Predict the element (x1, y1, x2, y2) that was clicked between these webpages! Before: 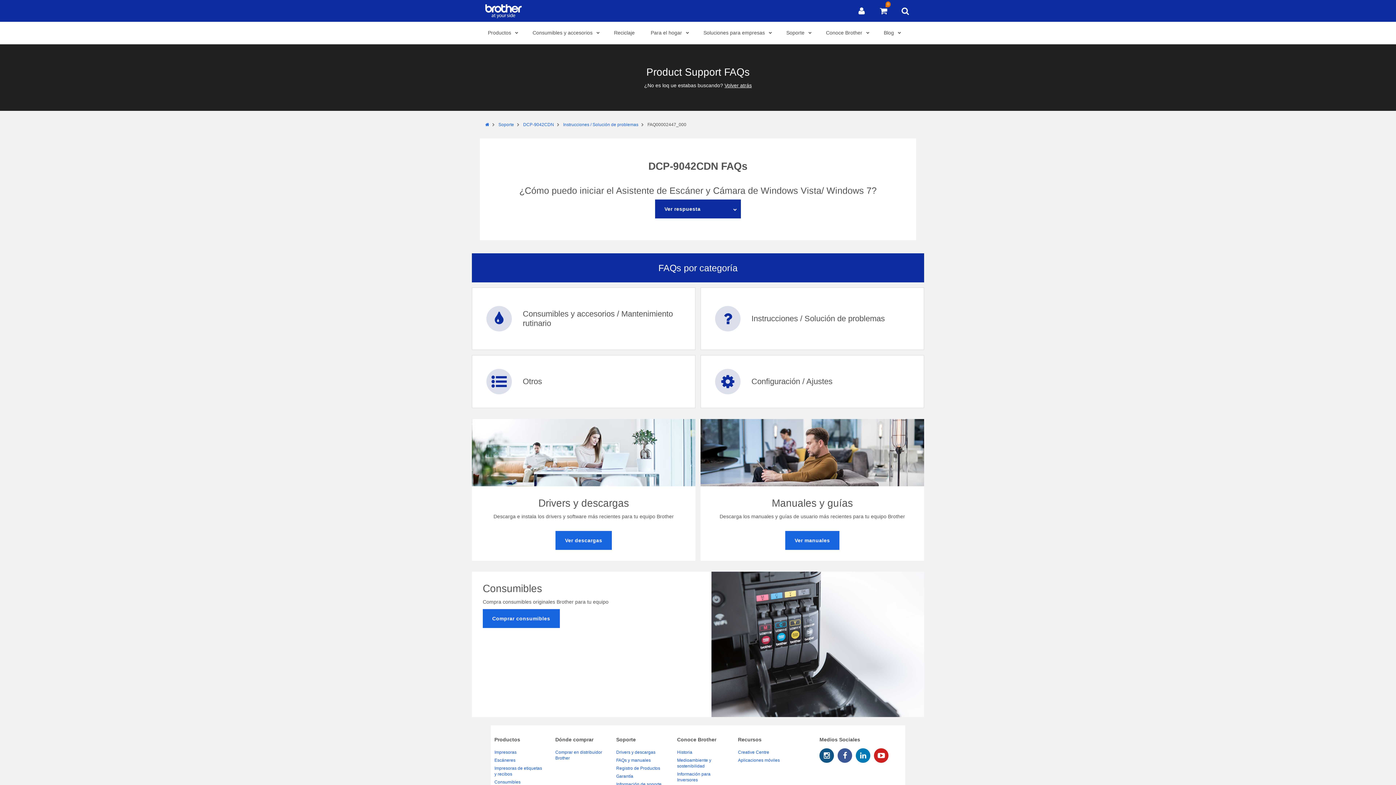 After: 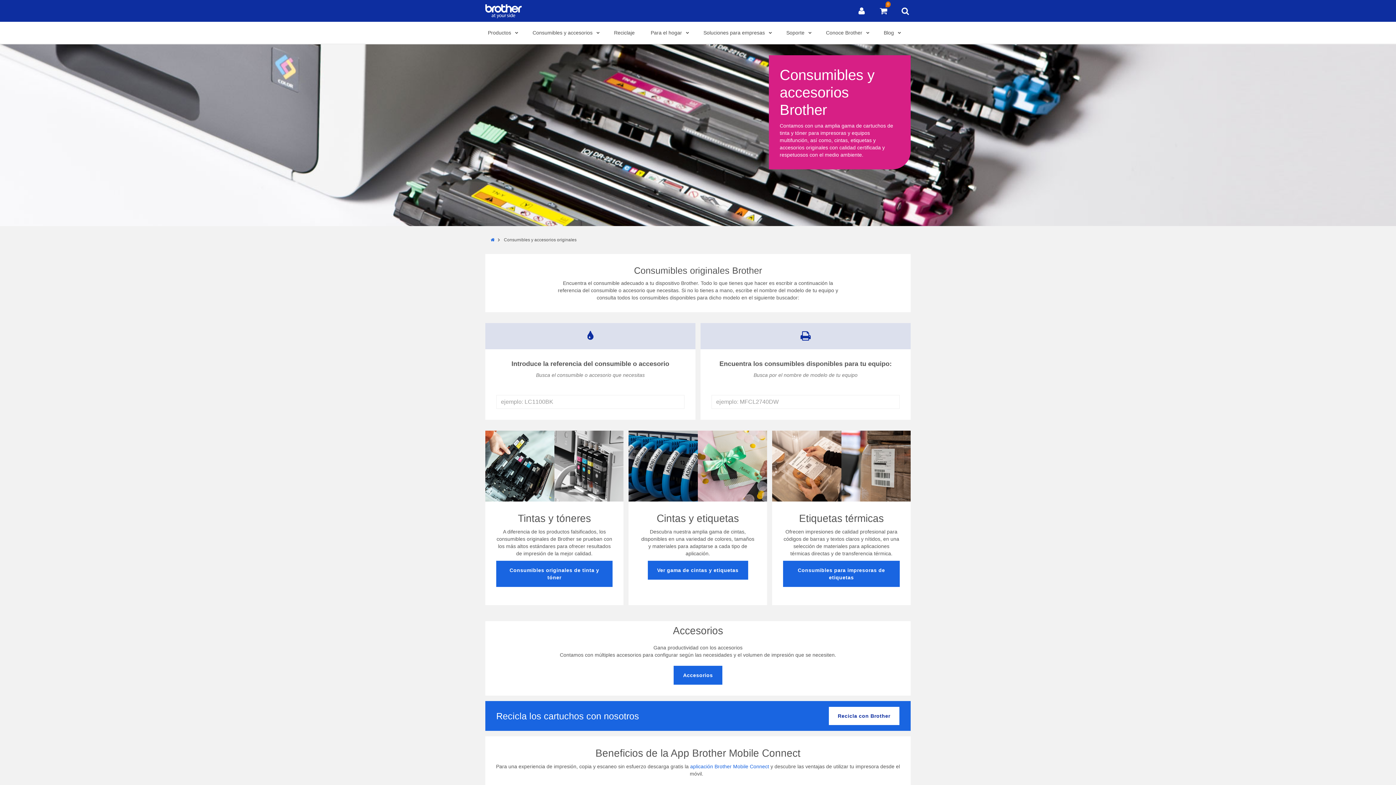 Action: label: Consumibles bbox: (494, 778, 548, 786)